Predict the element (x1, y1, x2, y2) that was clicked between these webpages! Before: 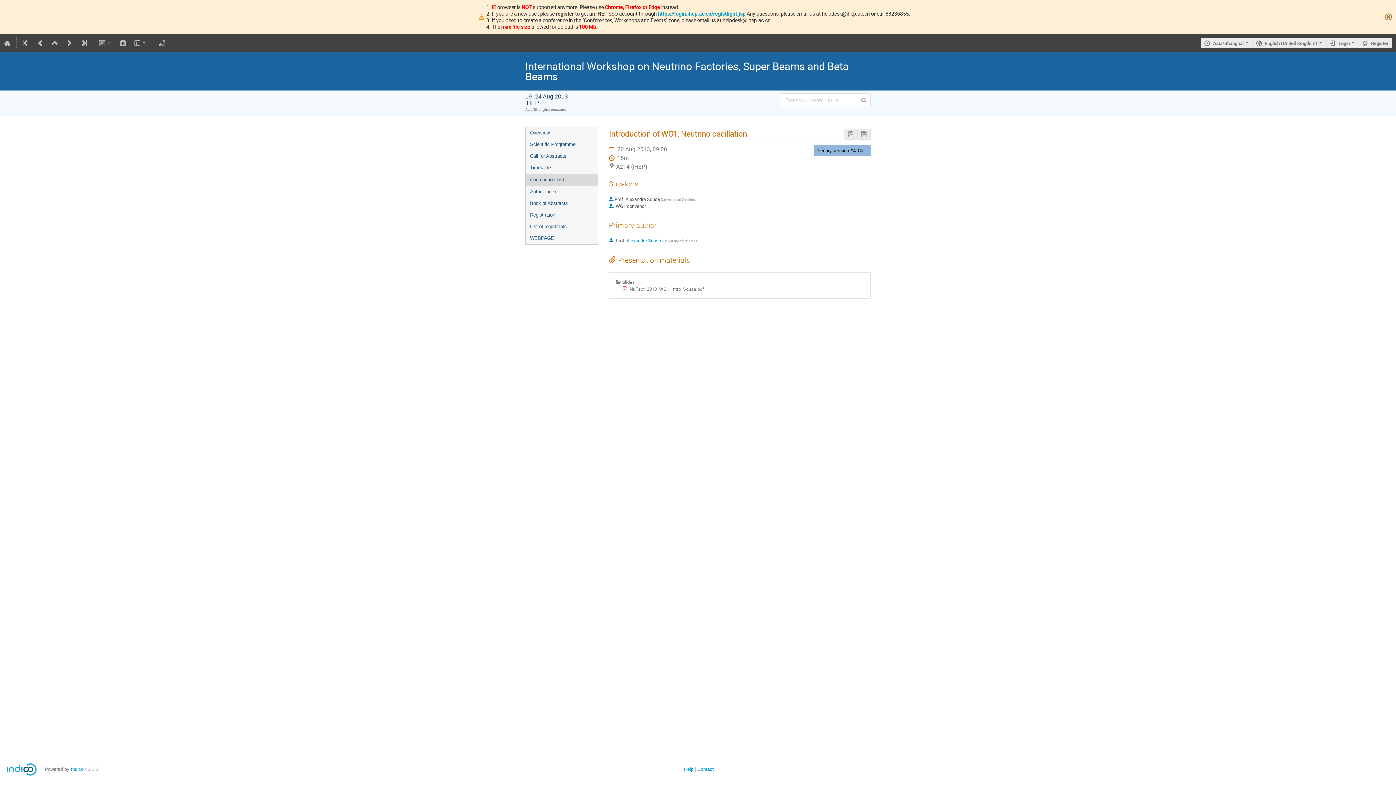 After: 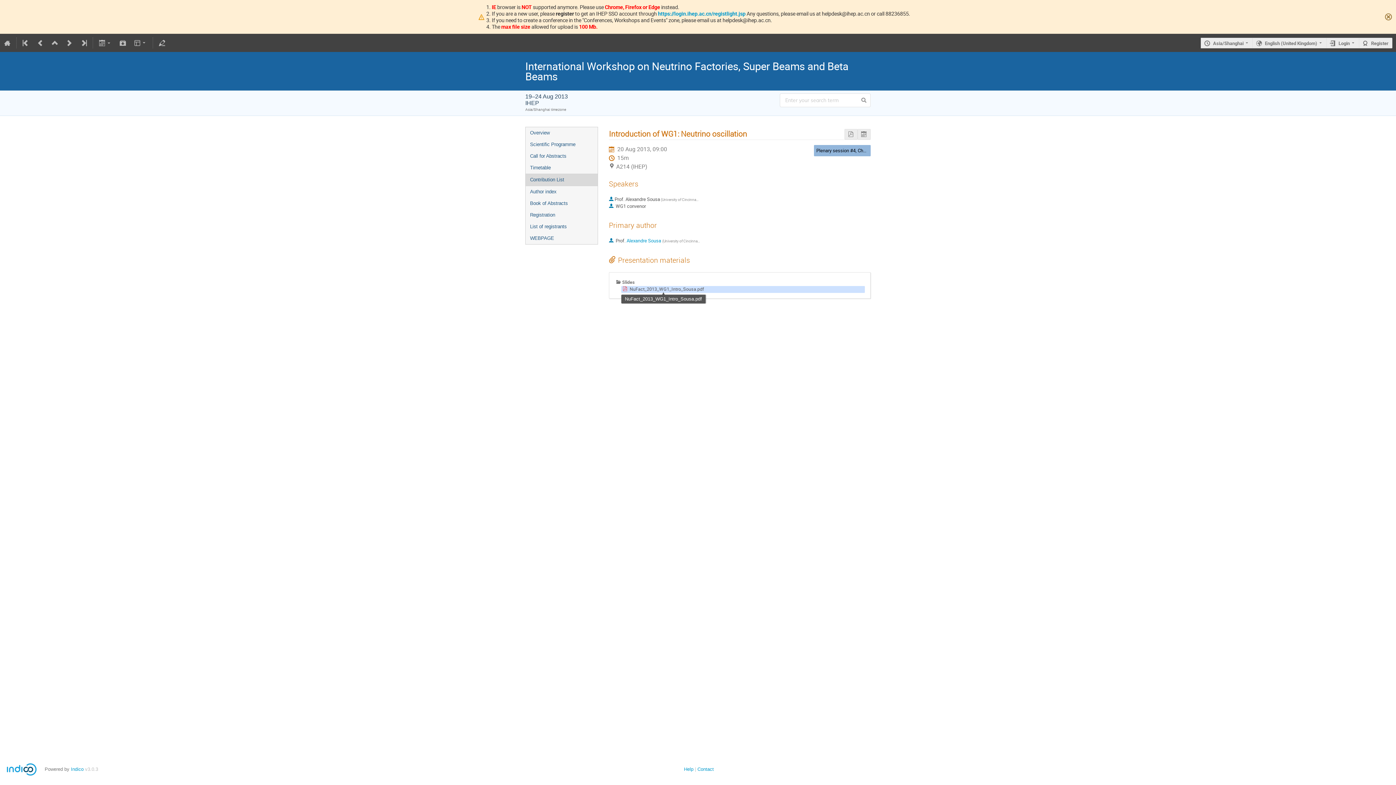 Action: bbox: (622, 286, 704, 292) label: NuFact_2013_WG1_Intro_Sousa.pdf